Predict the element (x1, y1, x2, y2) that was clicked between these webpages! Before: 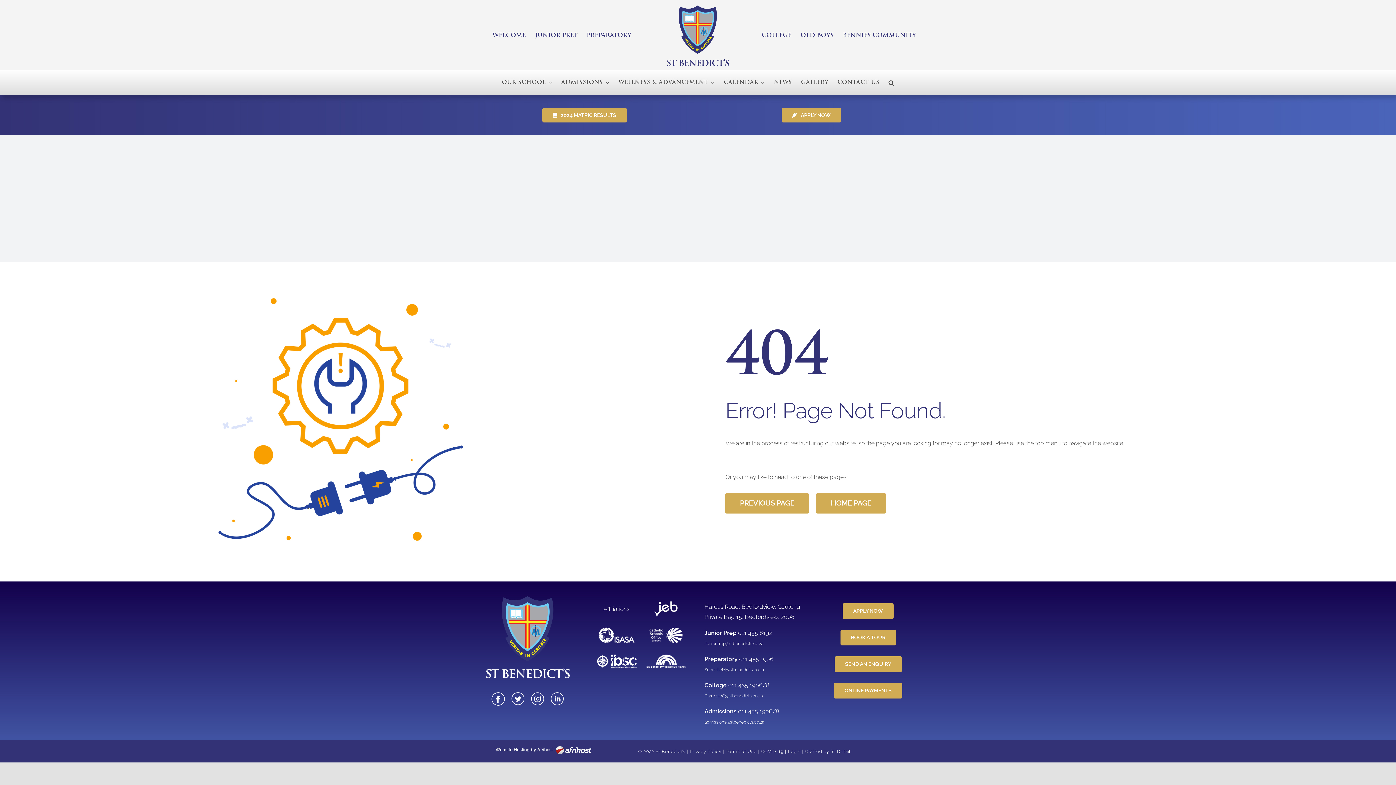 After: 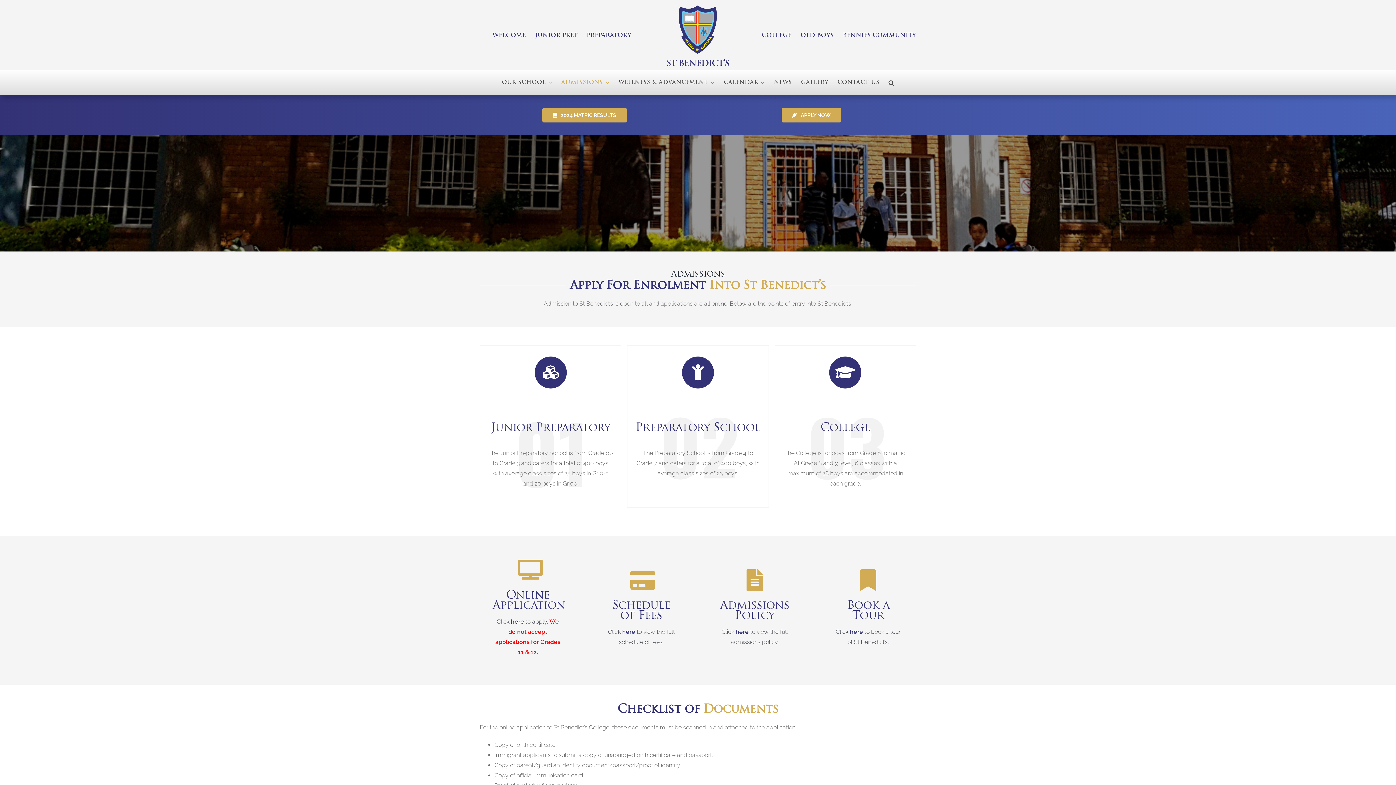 Action: bbox: (842, 603, 893, 619) label: APPLY NOW